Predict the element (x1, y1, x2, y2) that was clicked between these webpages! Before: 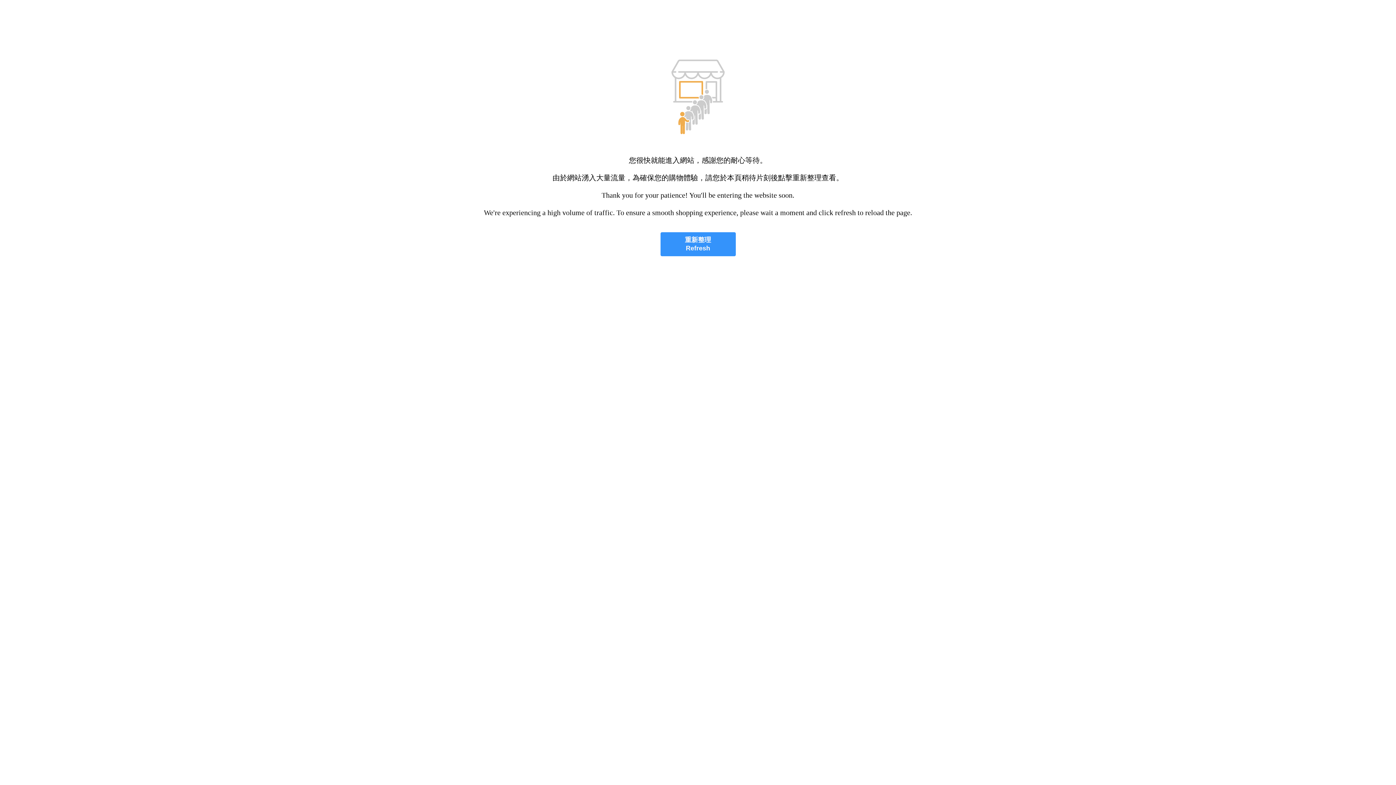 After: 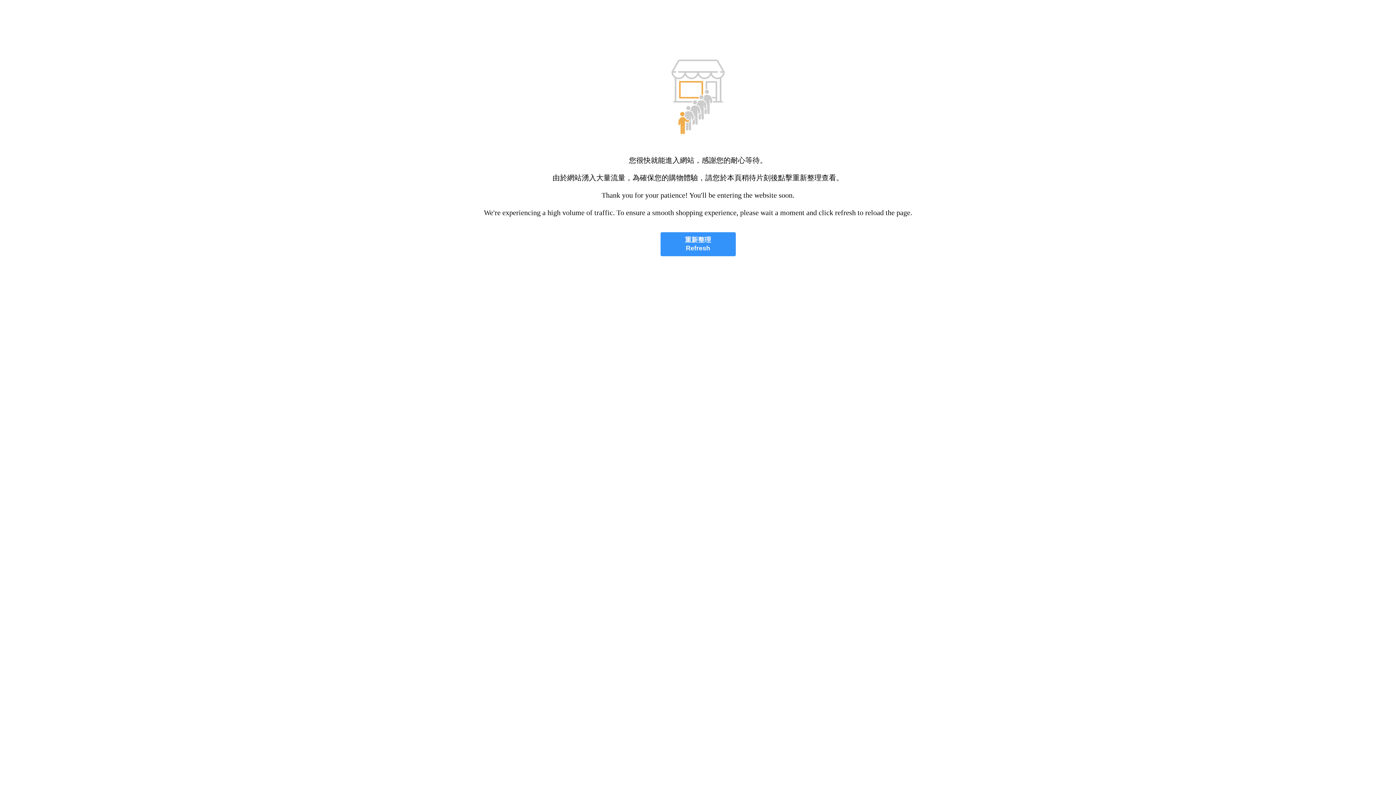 Action: label: 重新整理
Refresh bbox: (660, 232, 735, 256)